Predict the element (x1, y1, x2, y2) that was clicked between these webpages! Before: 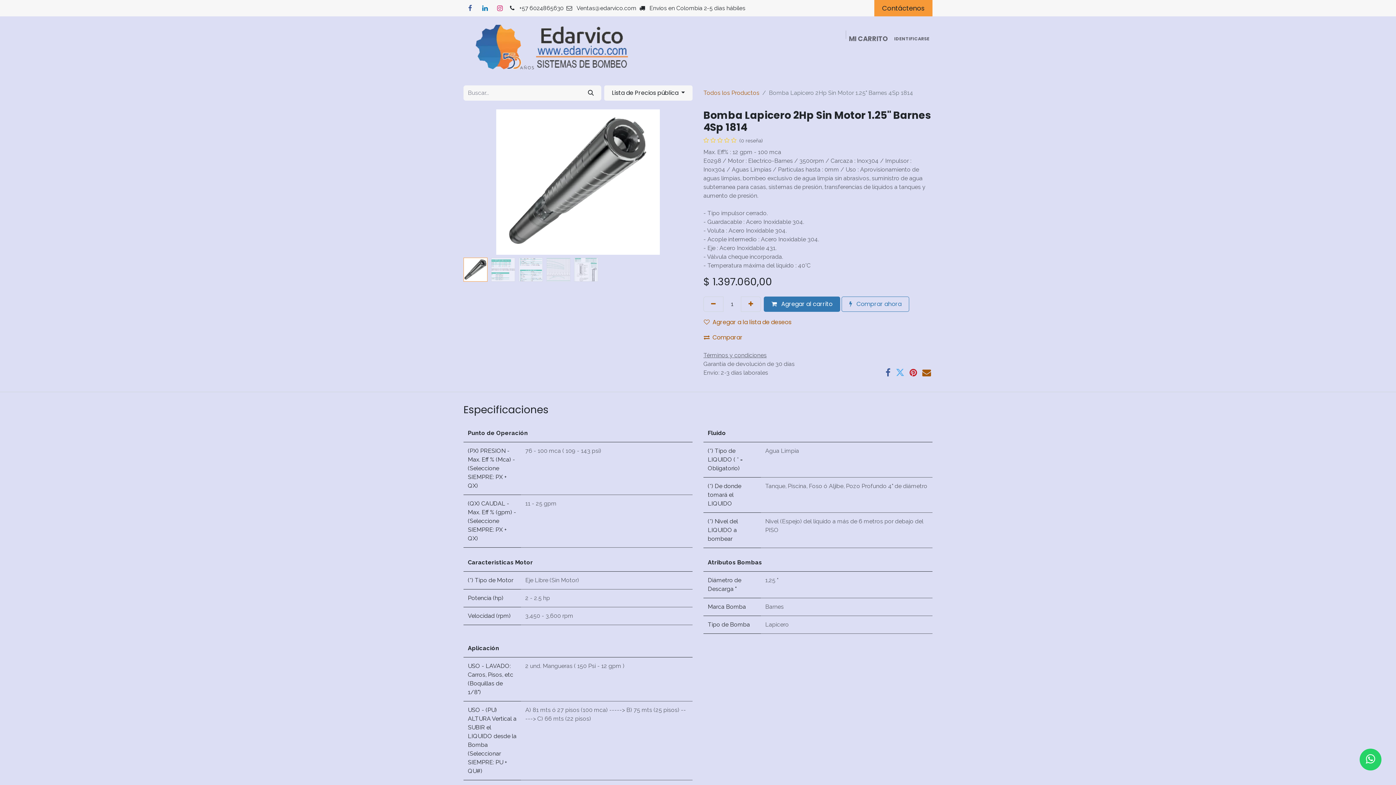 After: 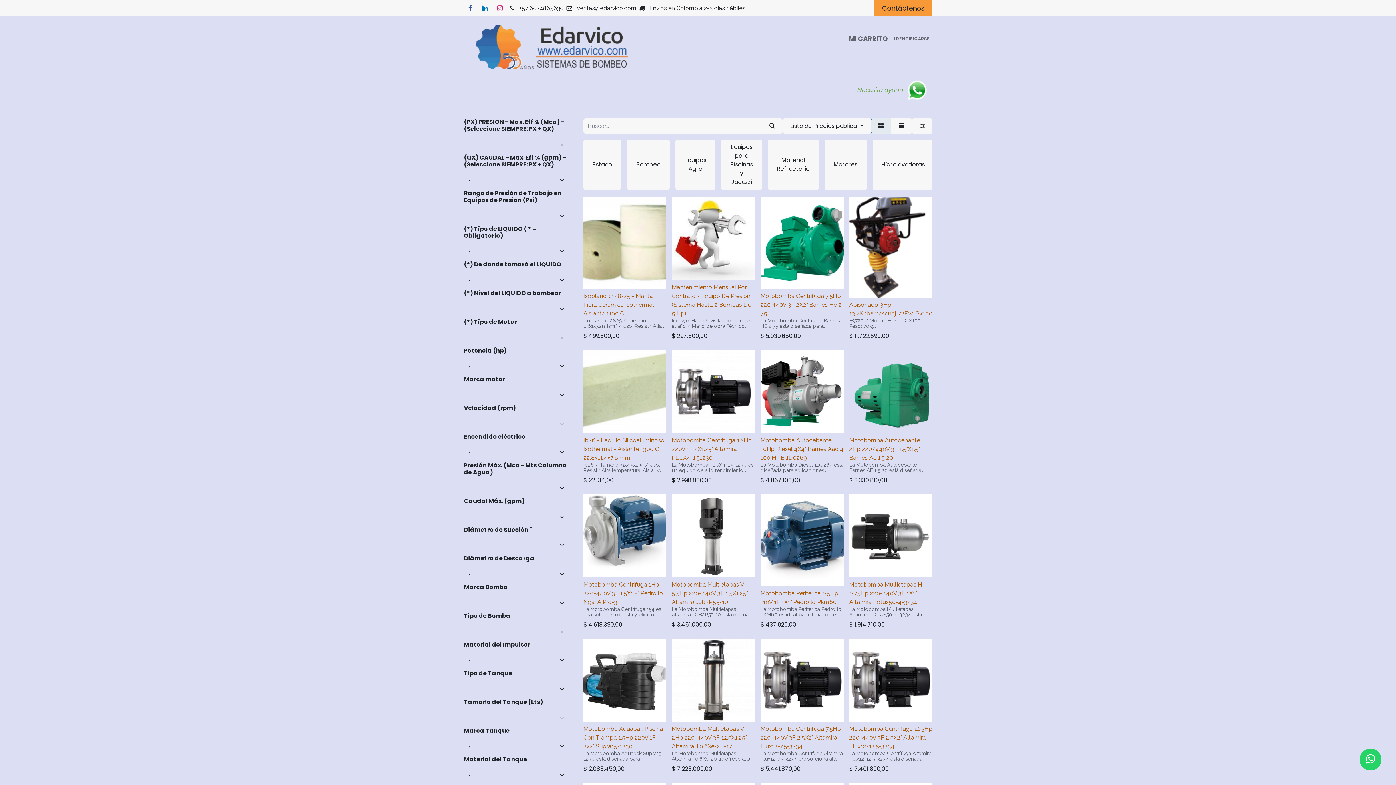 Action: bbox: (703, 89, 759, 96) label: Todos los Productos